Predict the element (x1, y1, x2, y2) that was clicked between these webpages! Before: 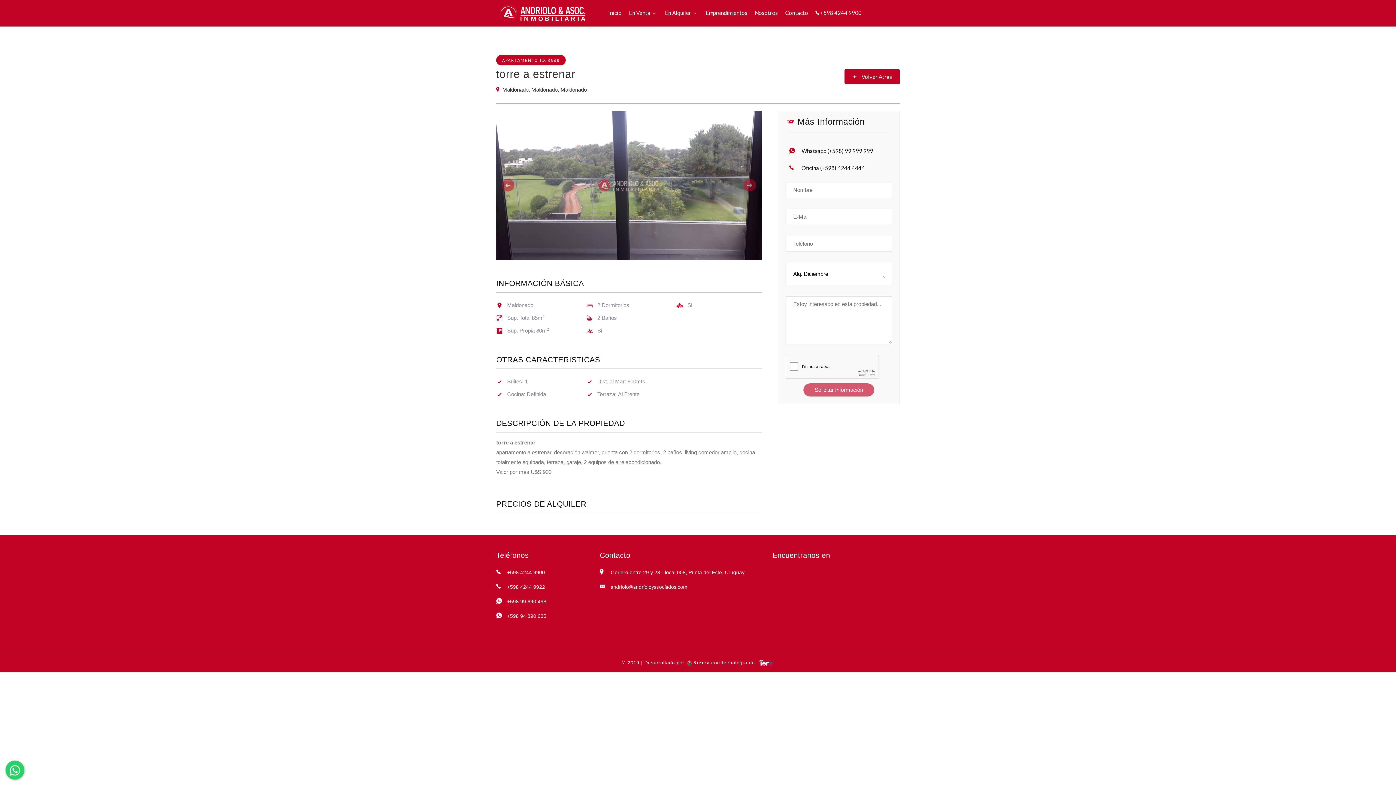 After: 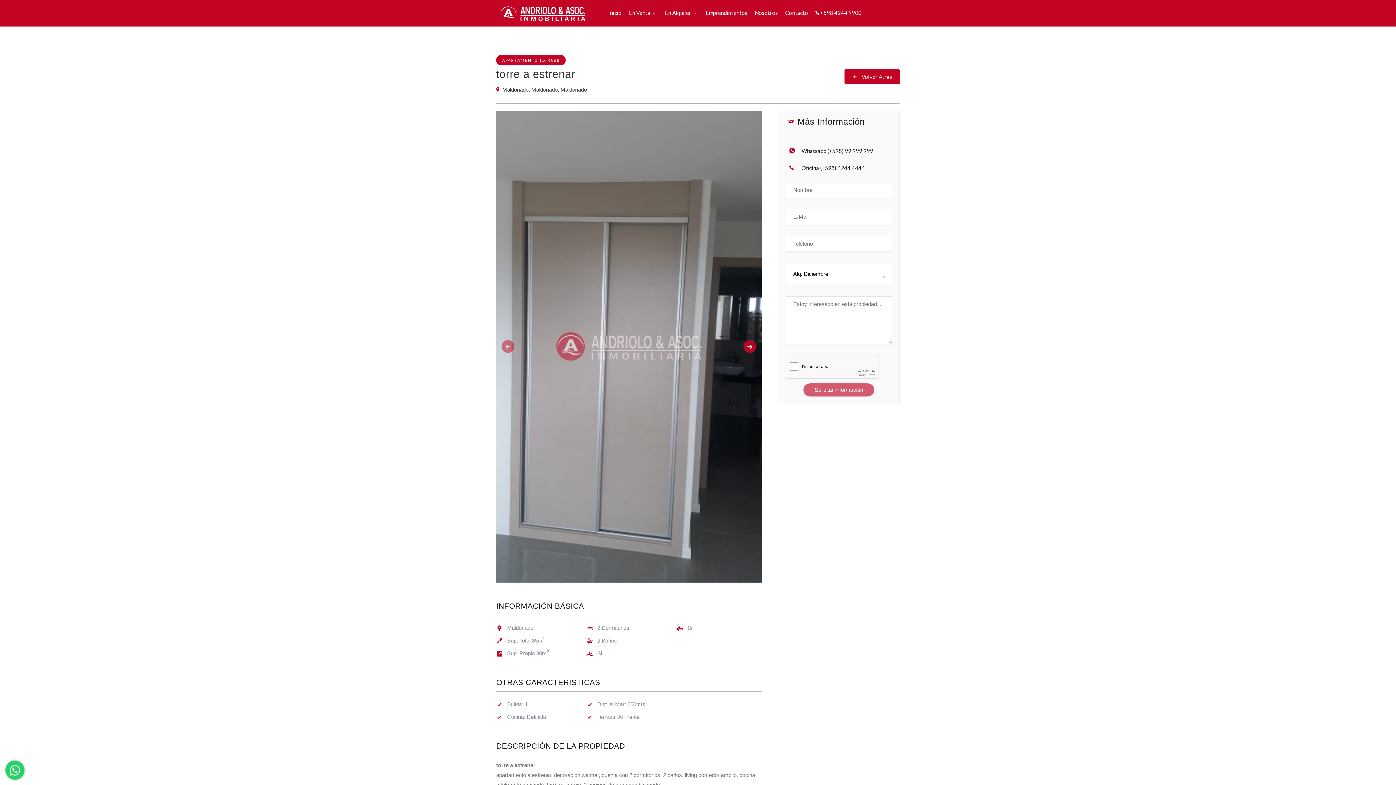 Action: bbox: (722, 110, 761, 260) label: Siguiente